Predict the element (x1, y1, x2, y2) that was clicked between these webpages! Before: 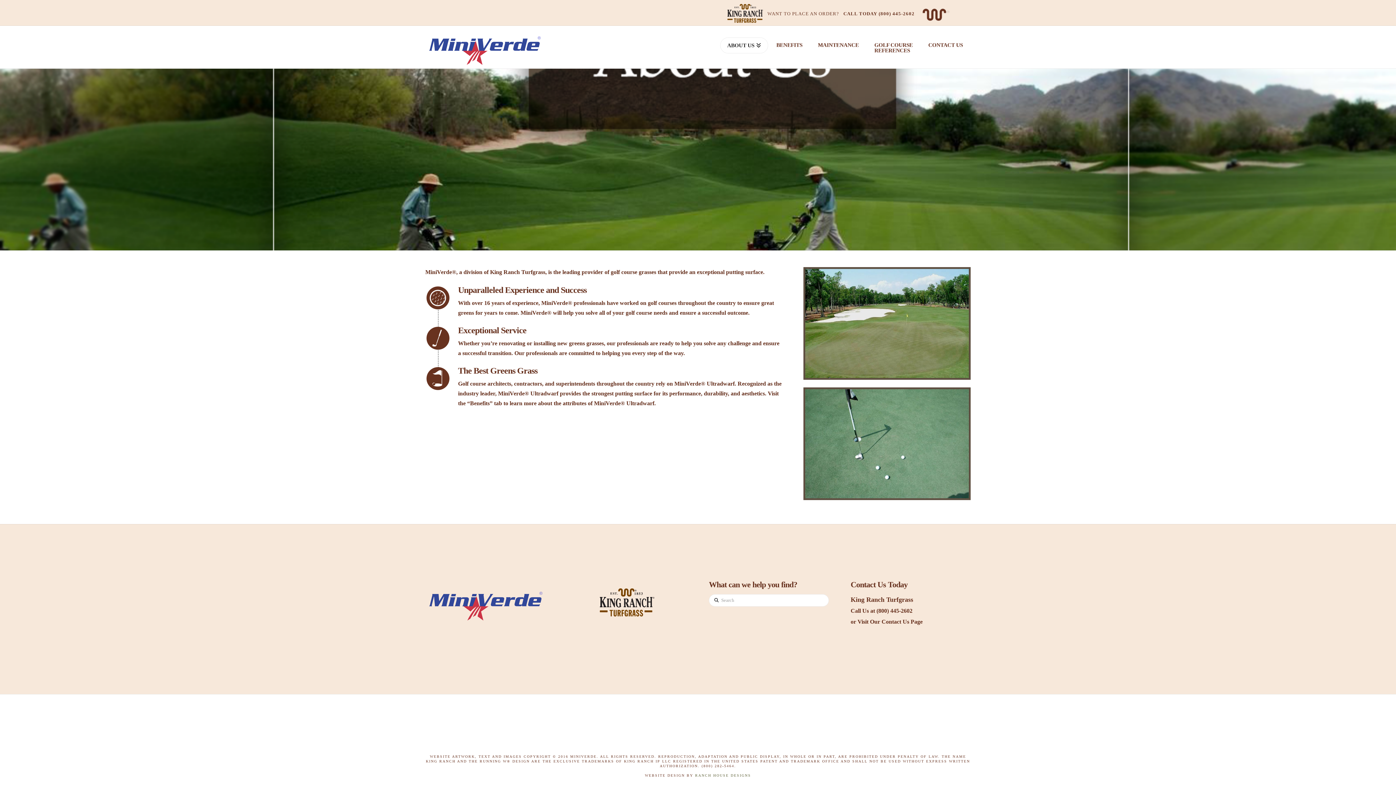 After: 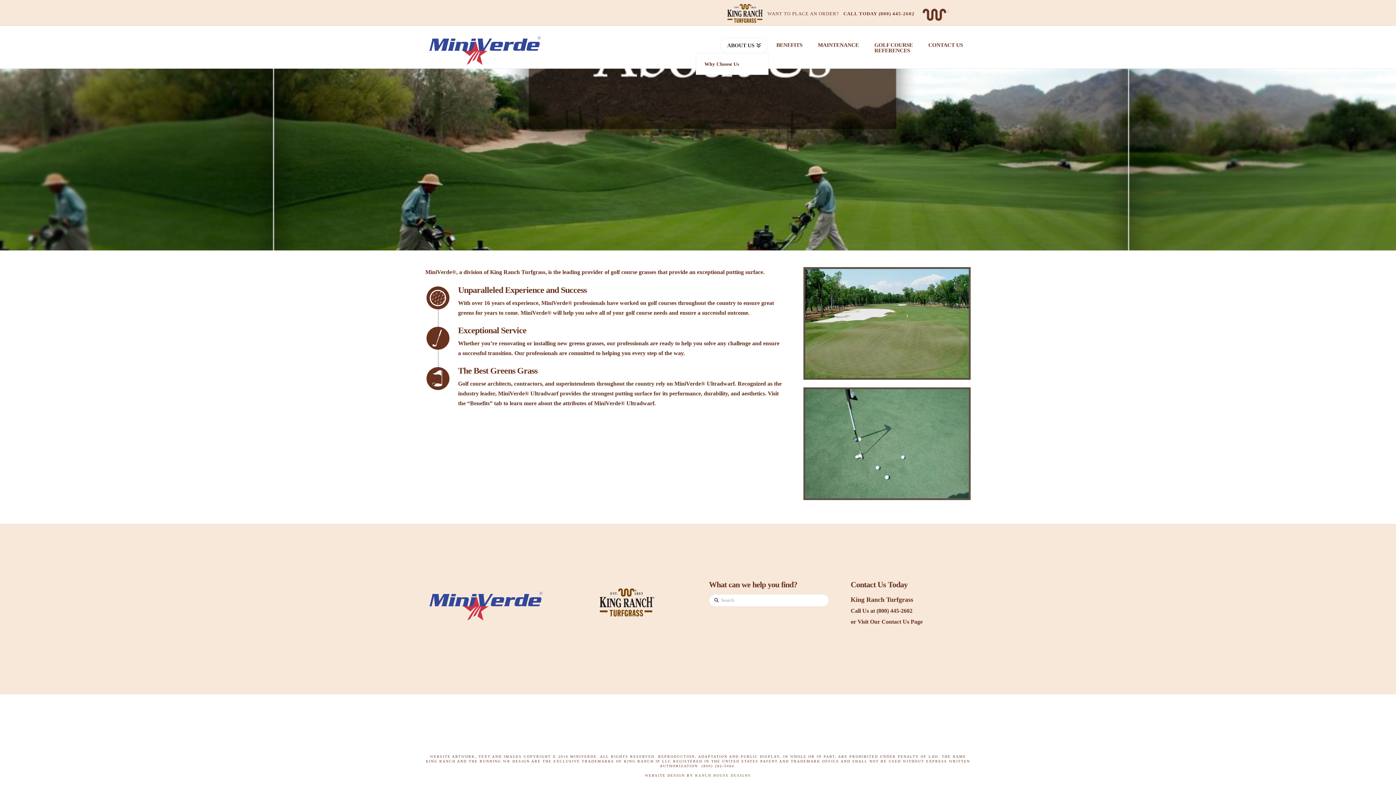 Action: bbox: (719, 35, 768, 62) label: ABOUT US